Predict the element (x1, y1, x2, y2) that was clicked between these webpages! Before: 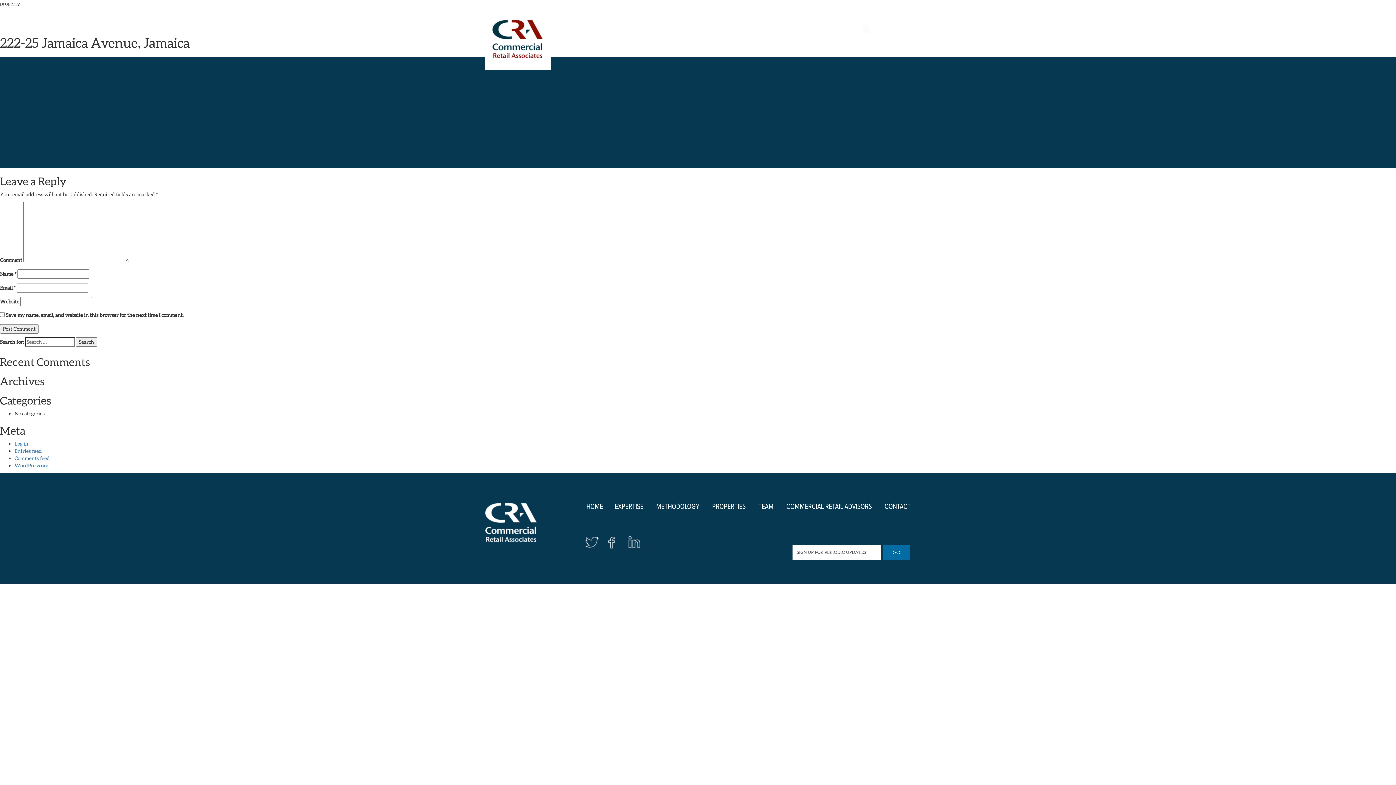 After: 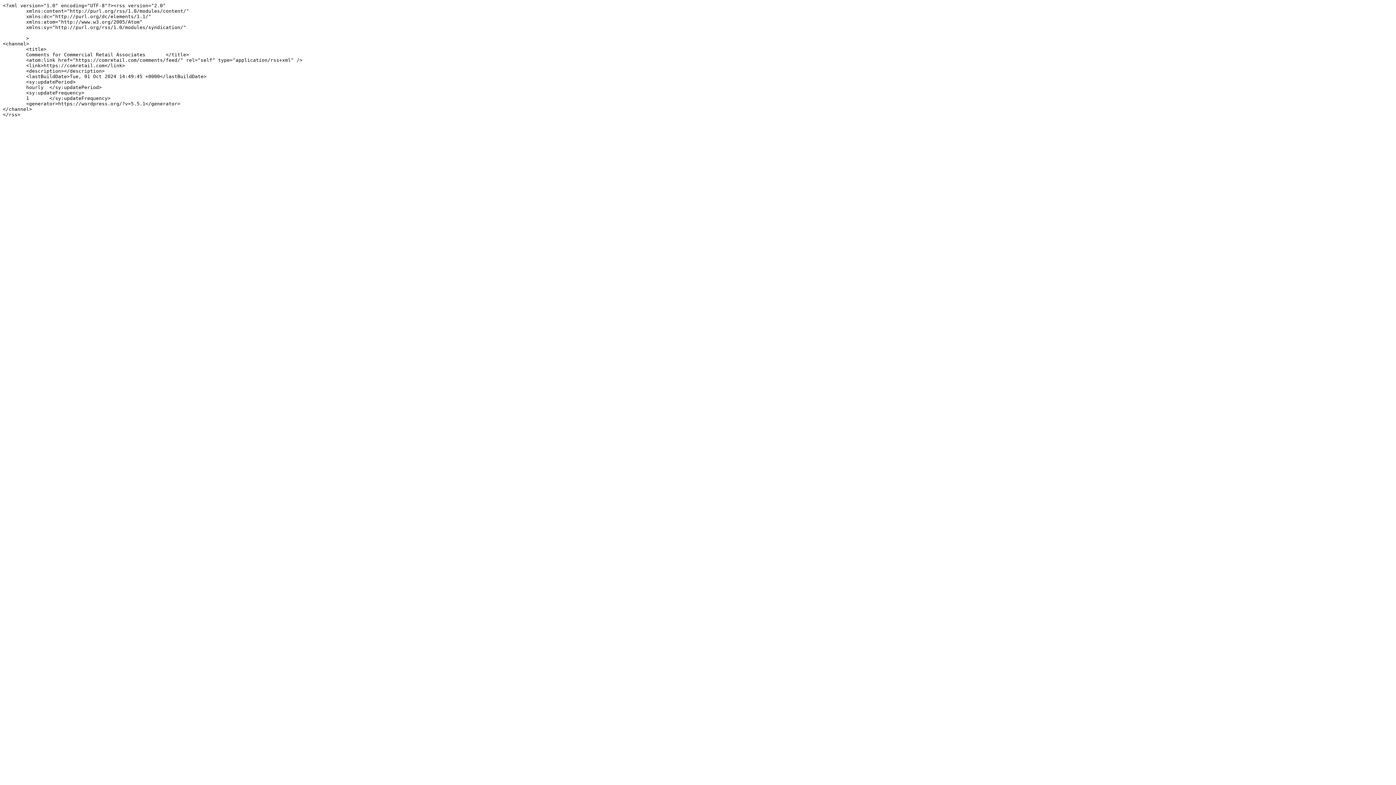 Action: label: Comments feed bbox: (14, 455, 49, 461)